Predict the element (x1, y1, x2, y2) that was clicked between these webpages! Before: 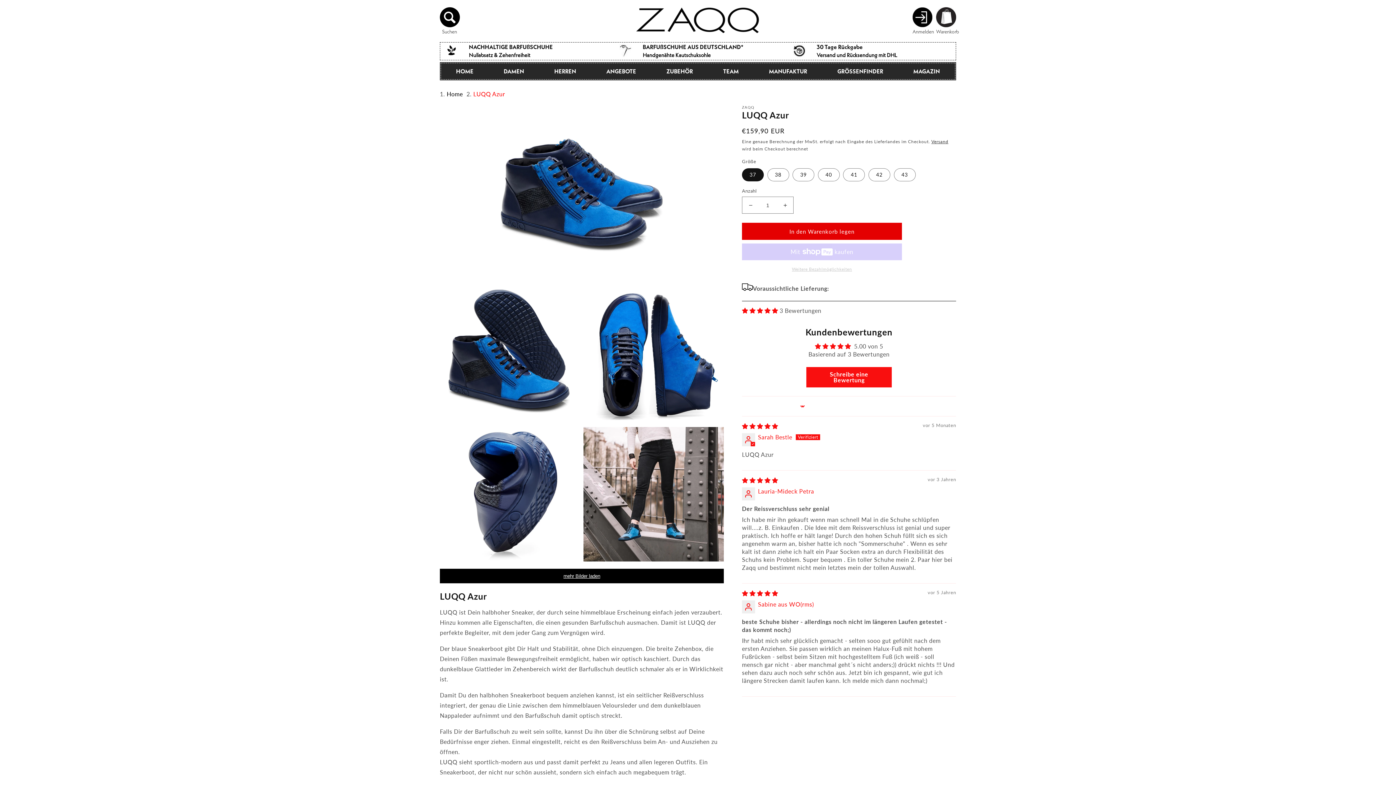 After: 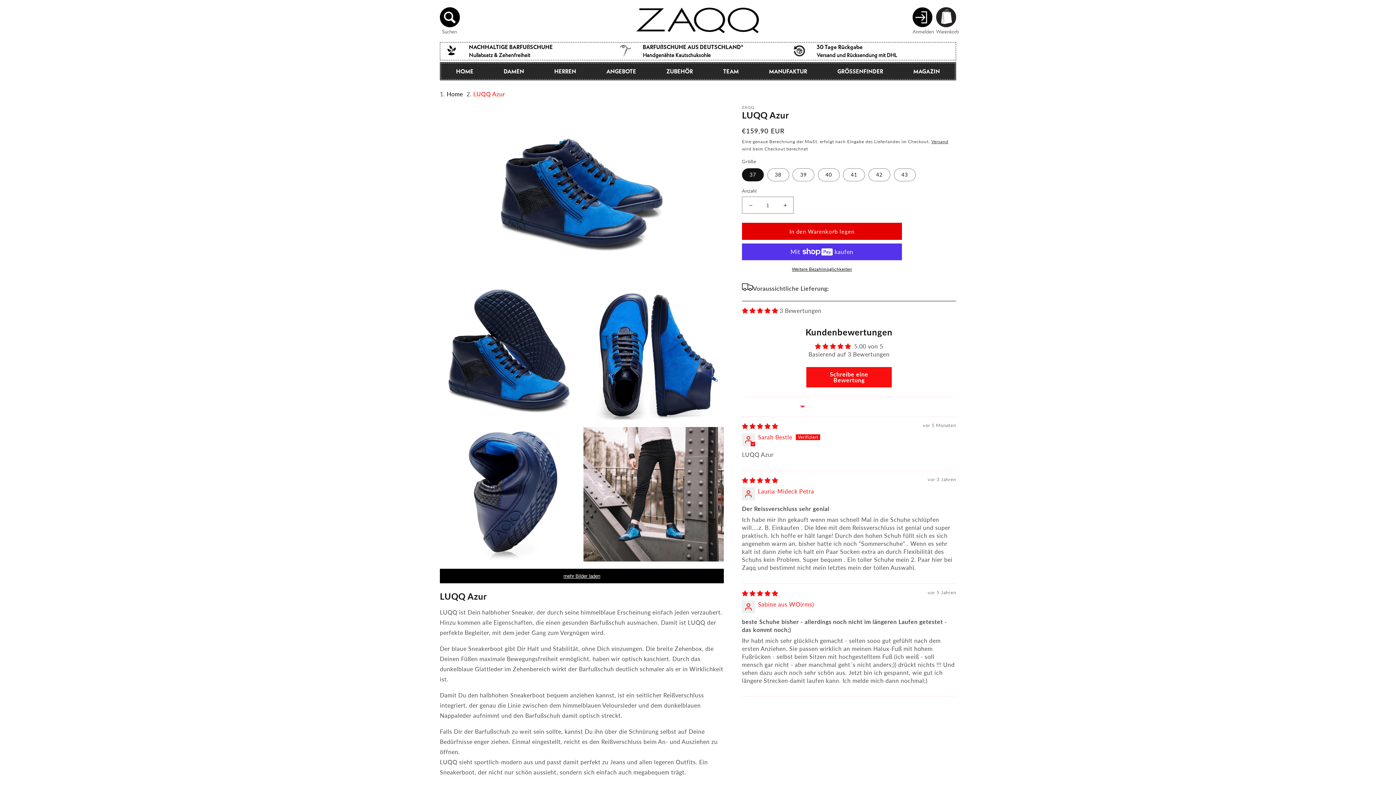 Action: label: 5.00 stars bbox: (742, 307, 779, 314)